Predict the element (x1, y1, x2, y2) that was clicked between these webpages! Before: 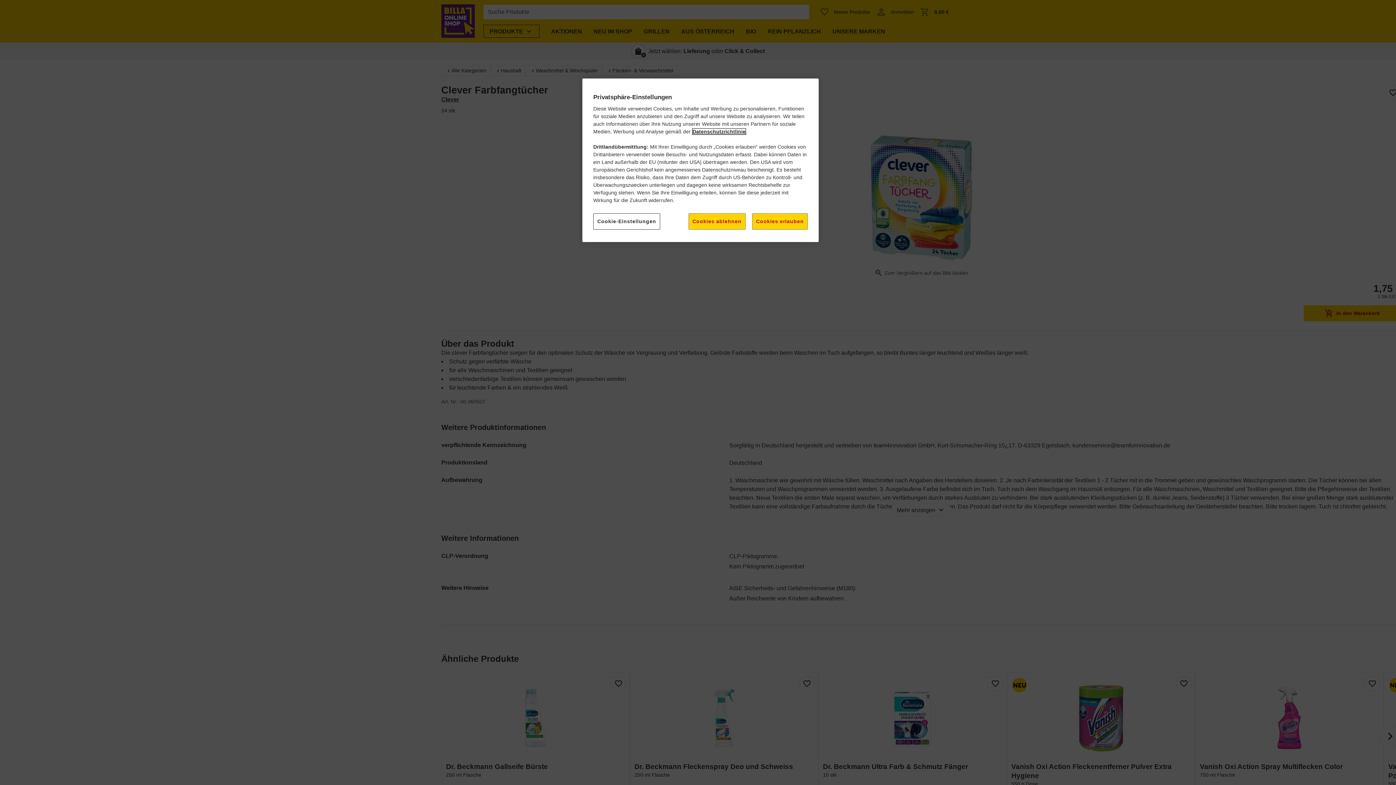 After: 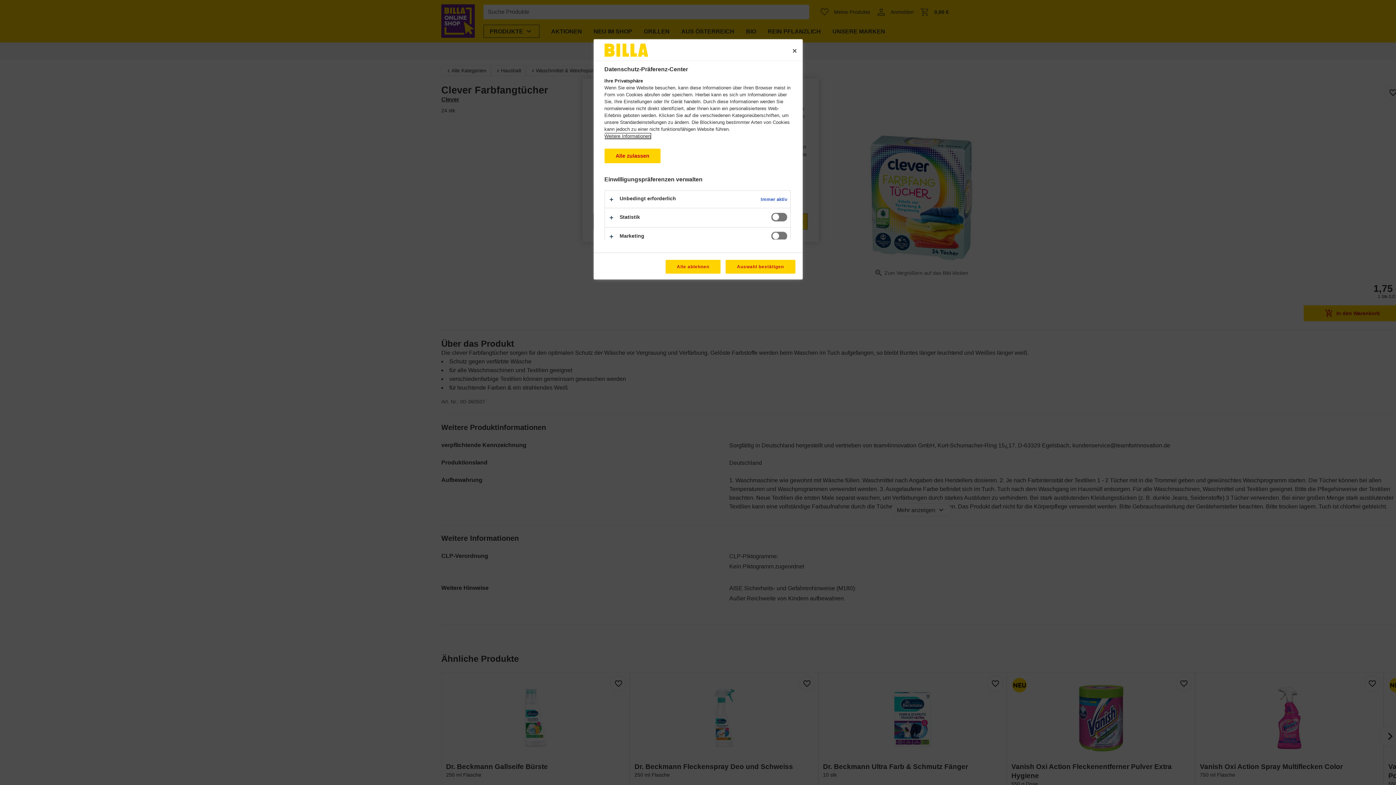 Action: bbox: (593, 213, 660, 229) label: Cookie-Einstellungen